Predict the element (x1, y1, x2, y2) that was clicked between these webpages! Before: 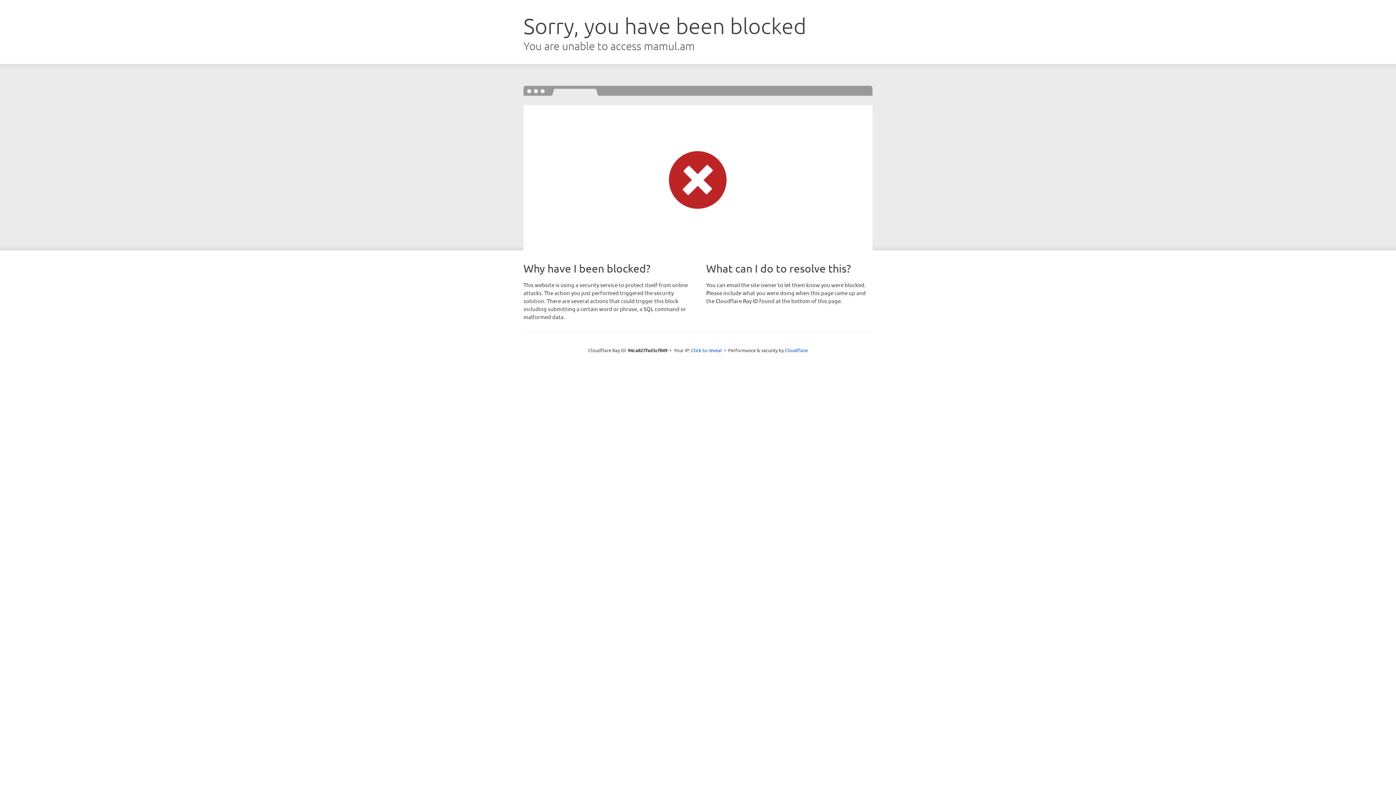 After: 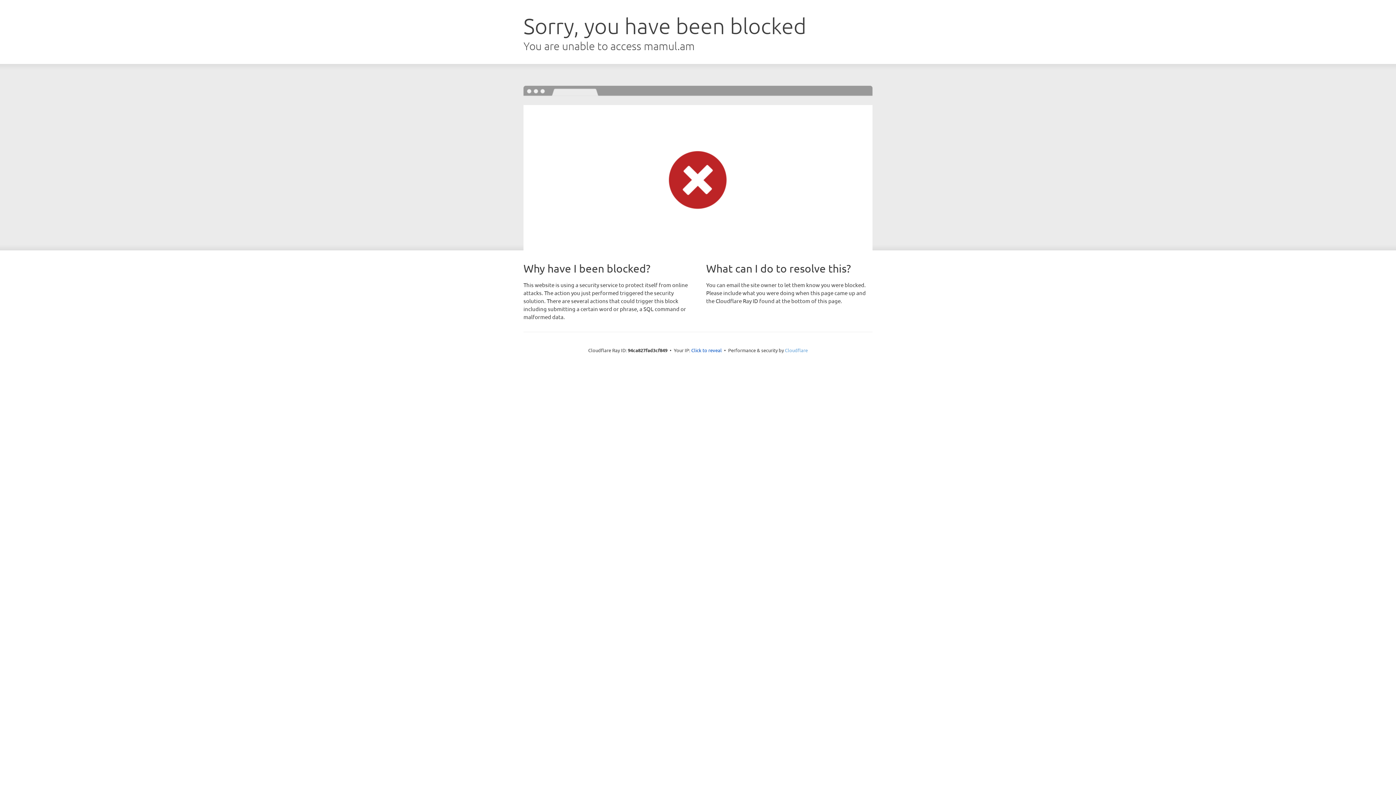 Action: label: Cloudflare bbox: (785, 347, 808, 353)